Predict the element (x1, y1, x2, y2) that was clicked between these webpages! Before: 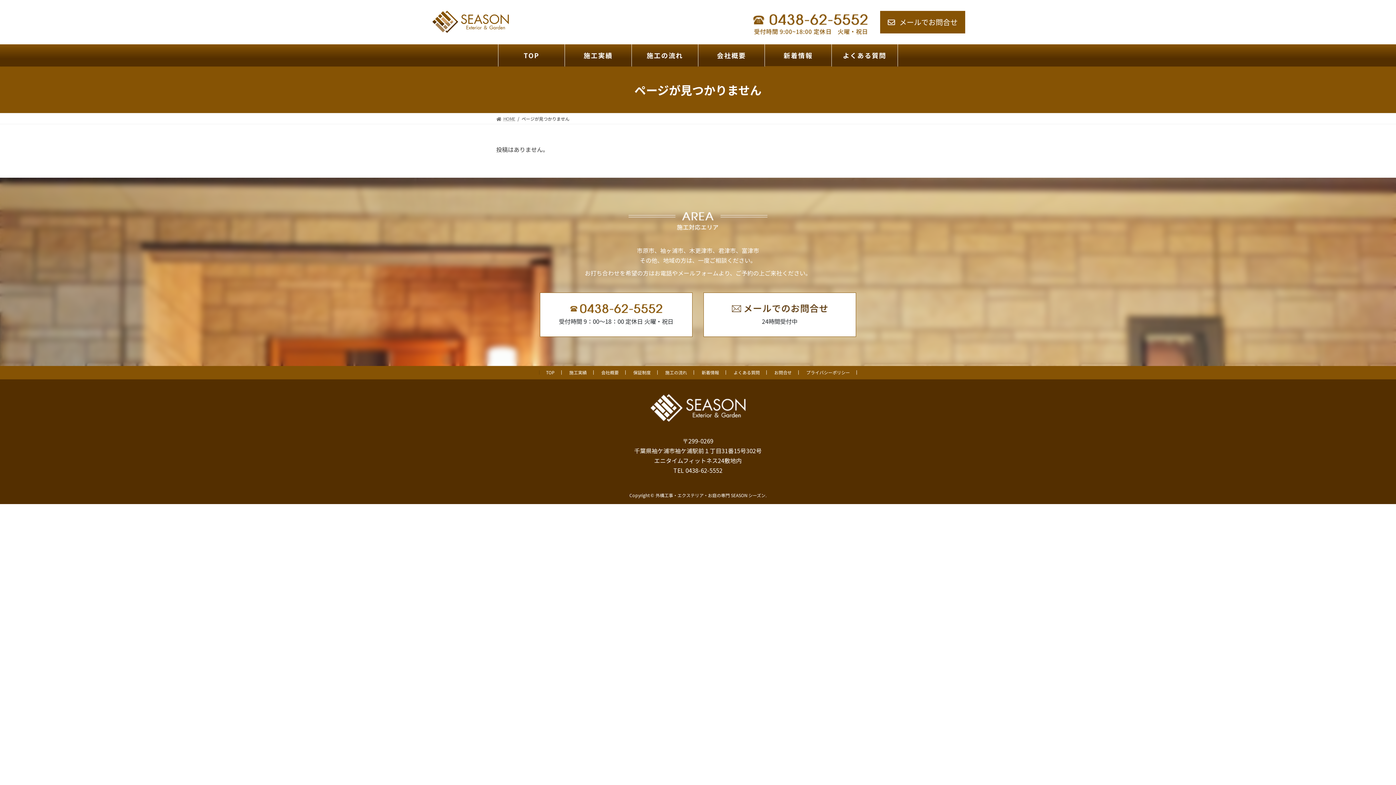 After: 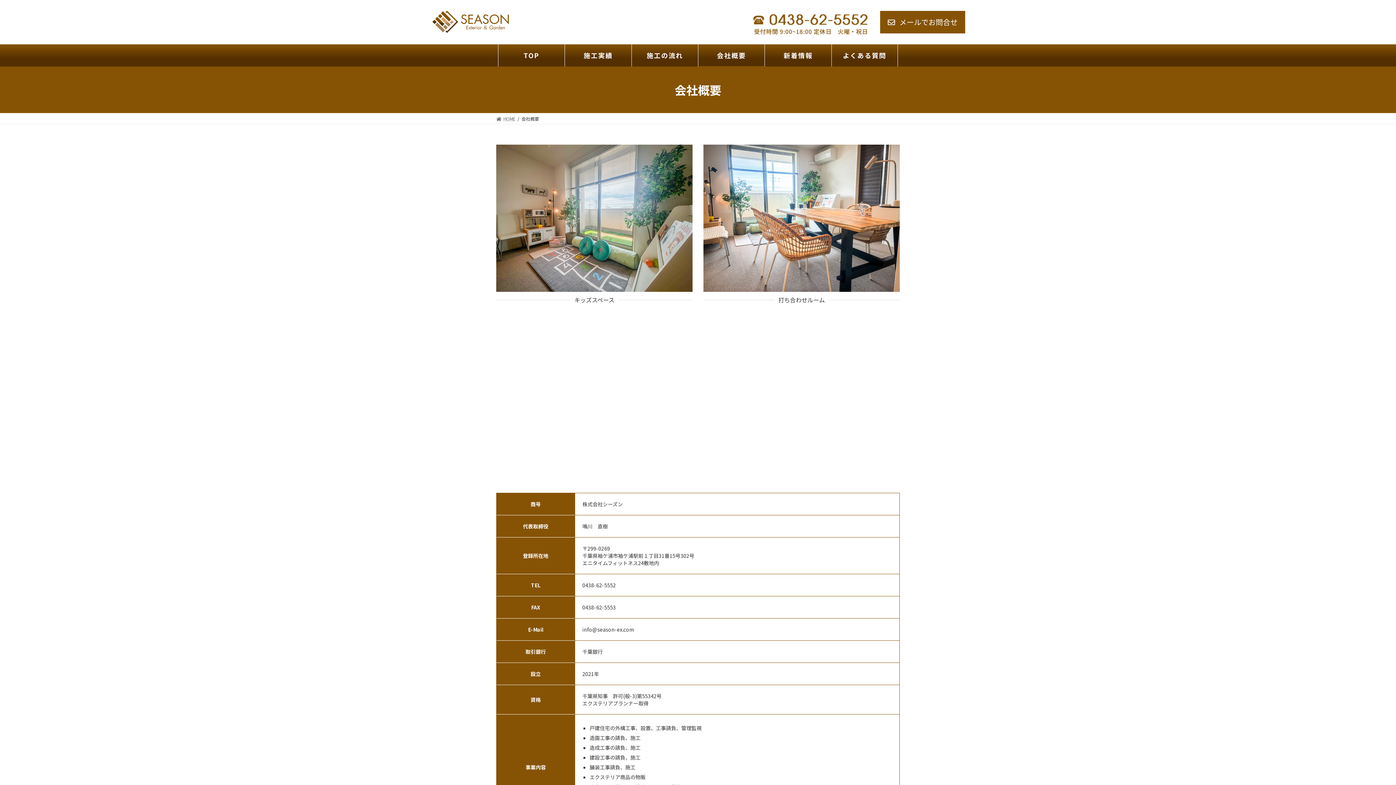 Action: label: 会社概要 bbox: (698, 44, 764, 66)